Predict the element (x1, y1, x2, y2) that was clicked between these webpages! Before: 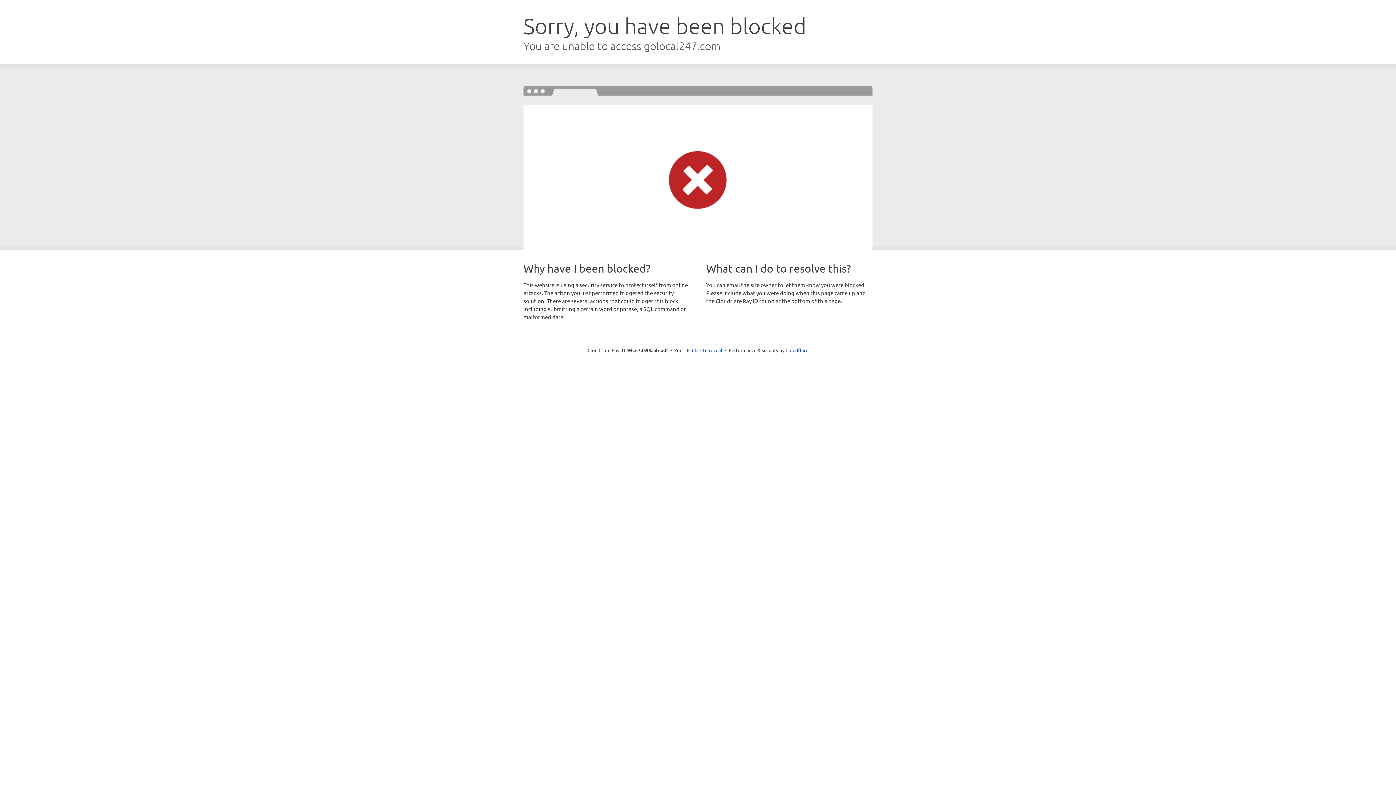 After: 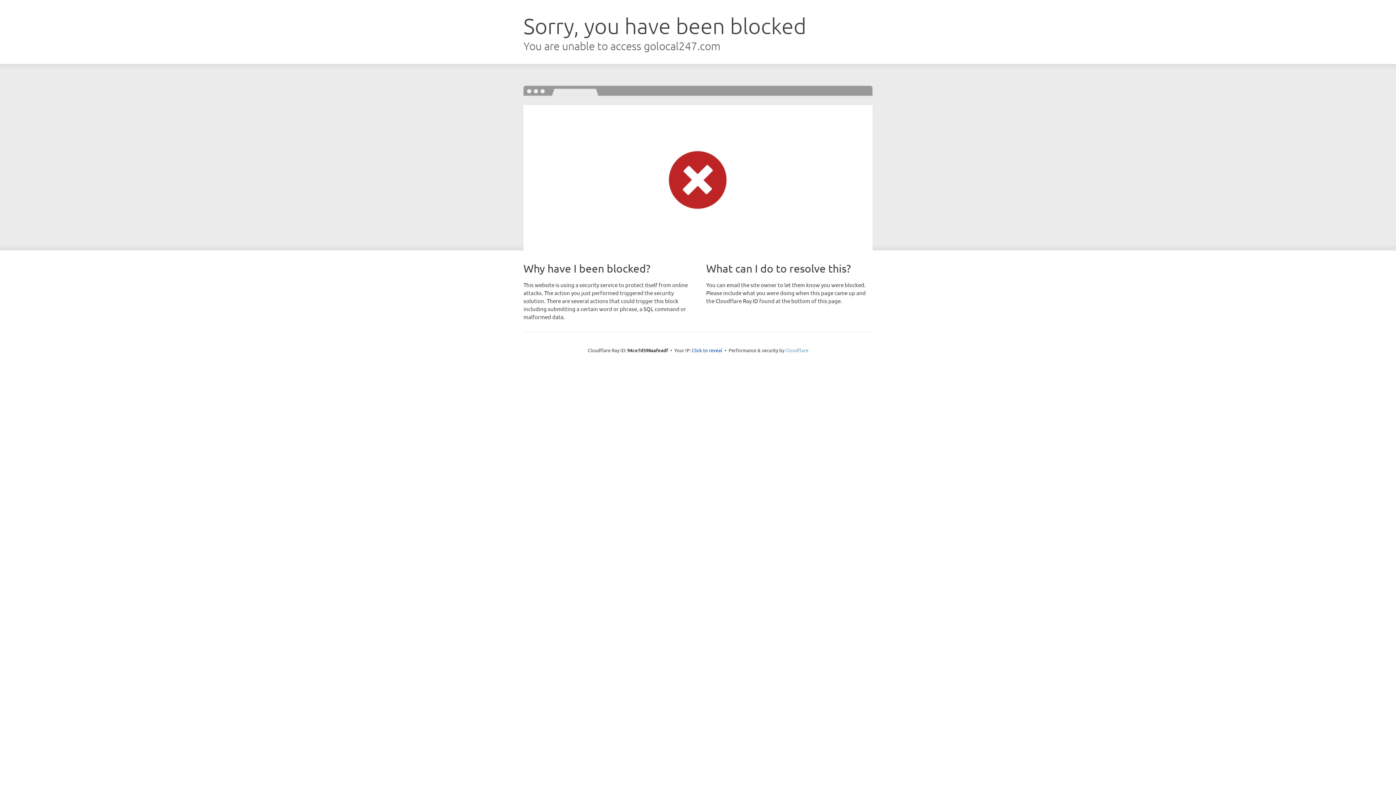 Action: label: Cloudflare bbox: (785, 347, 808, 353)